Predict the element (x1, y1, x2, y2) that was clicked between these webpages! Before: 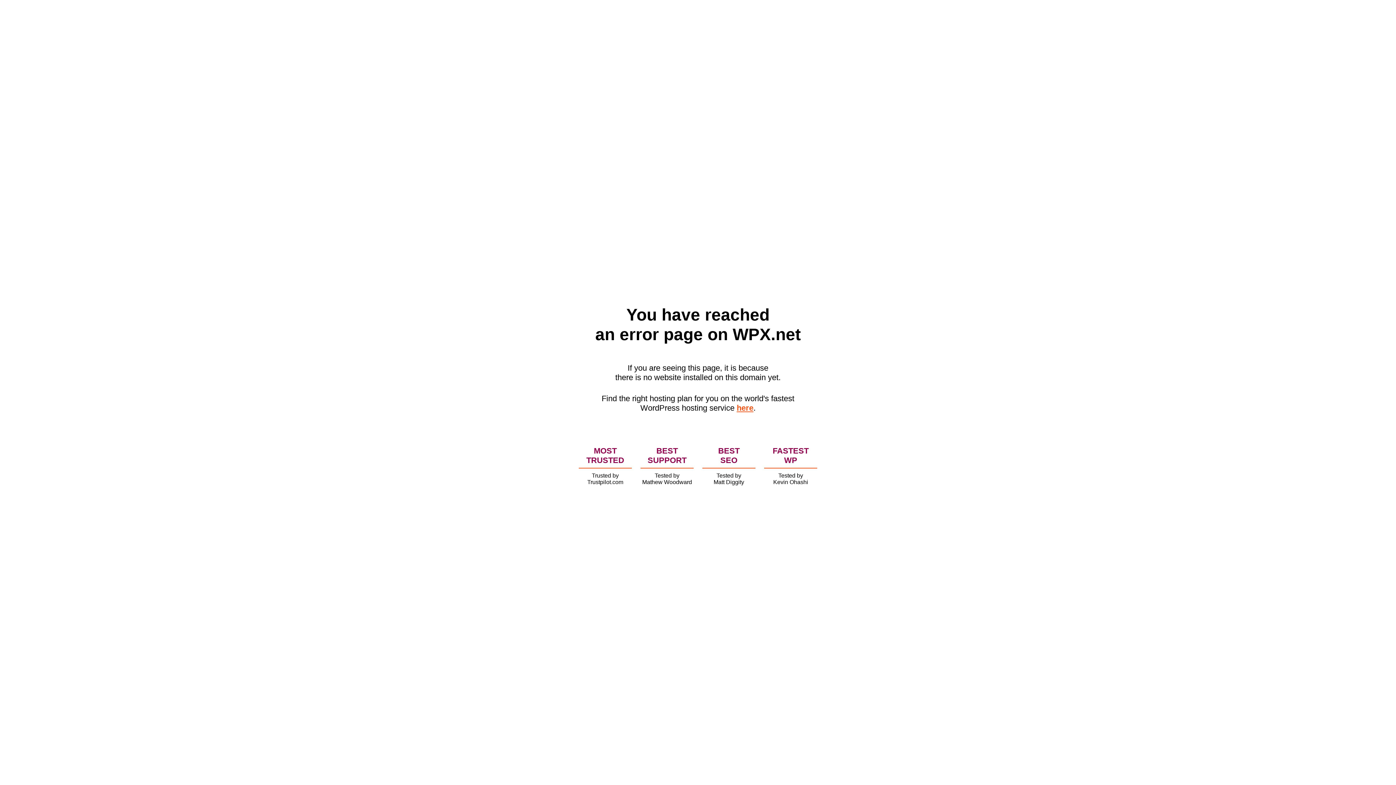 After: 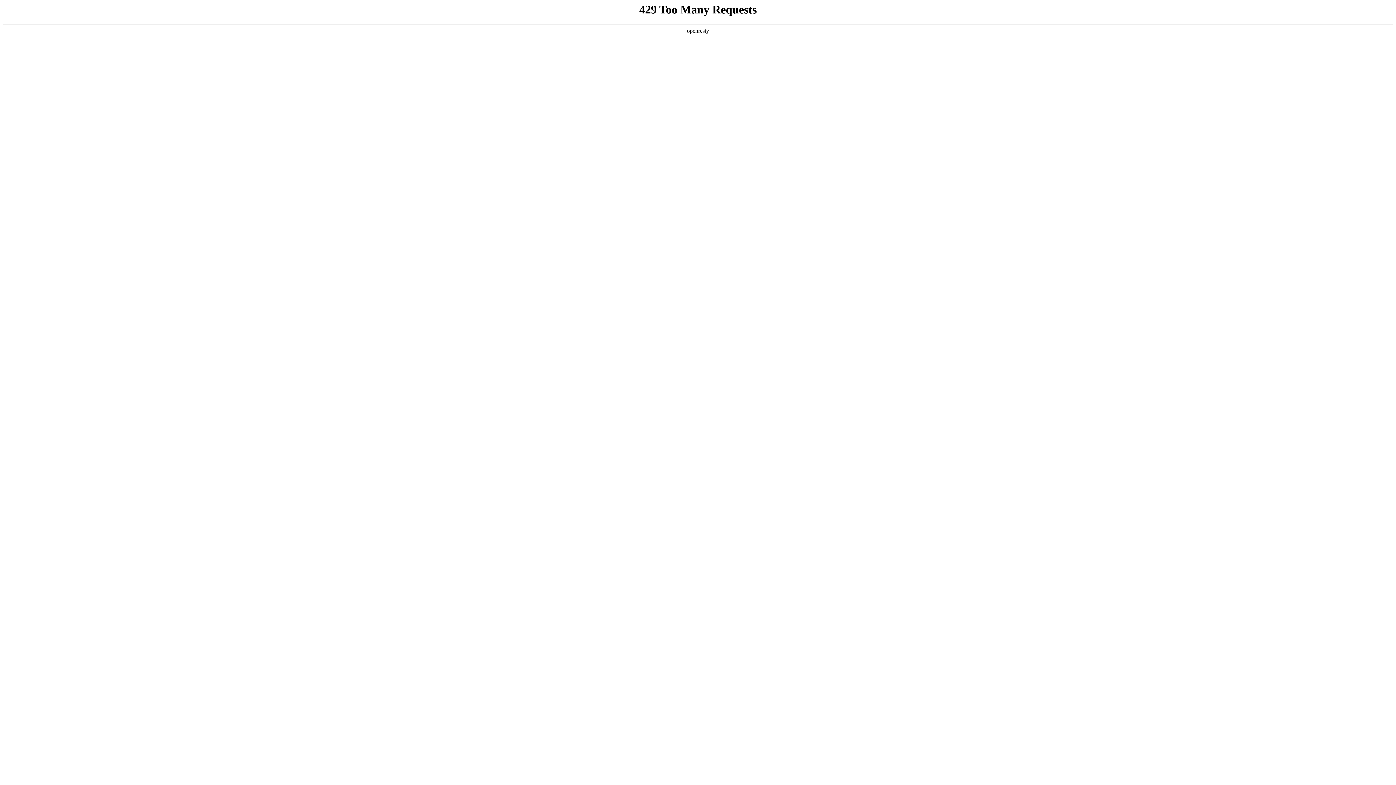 Action: bbox: (736, 403, 753, 412) label: here